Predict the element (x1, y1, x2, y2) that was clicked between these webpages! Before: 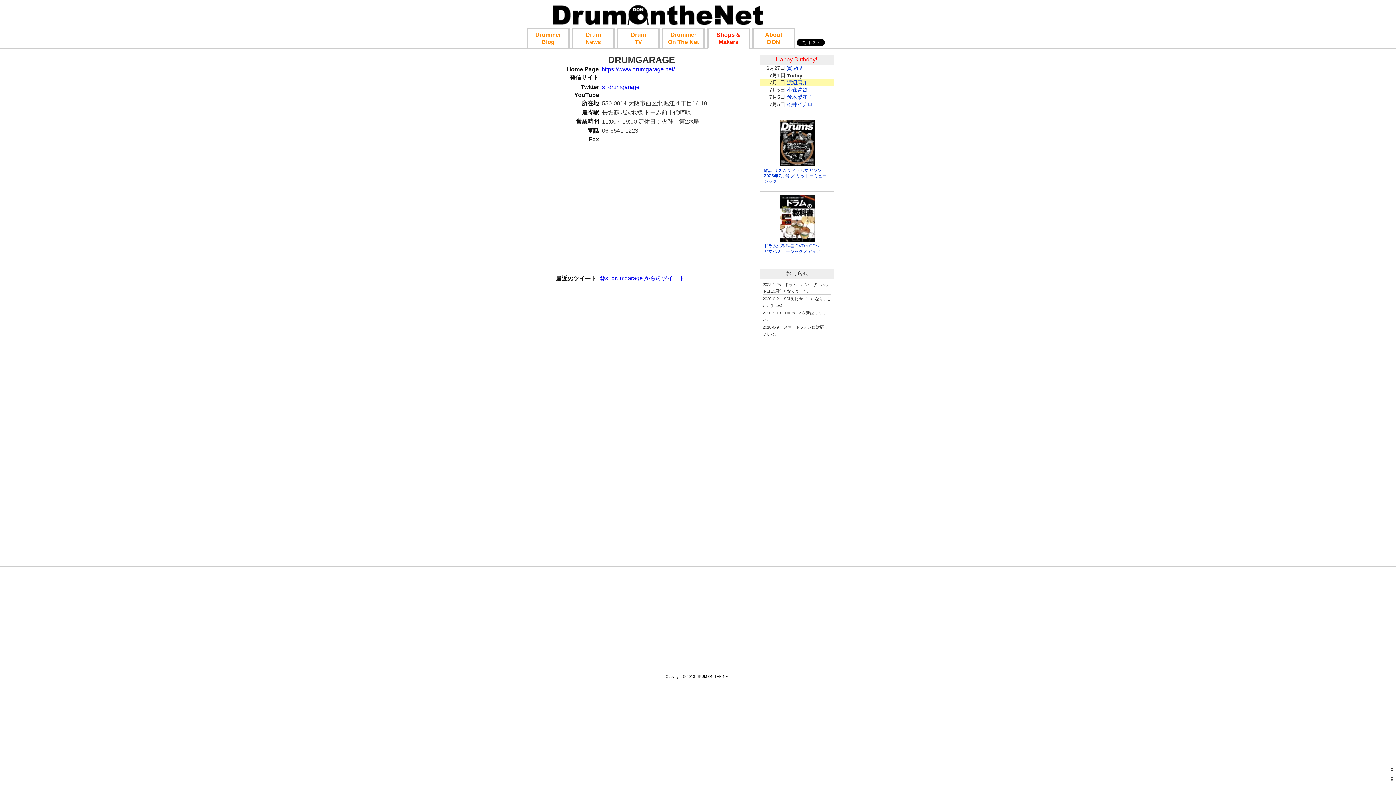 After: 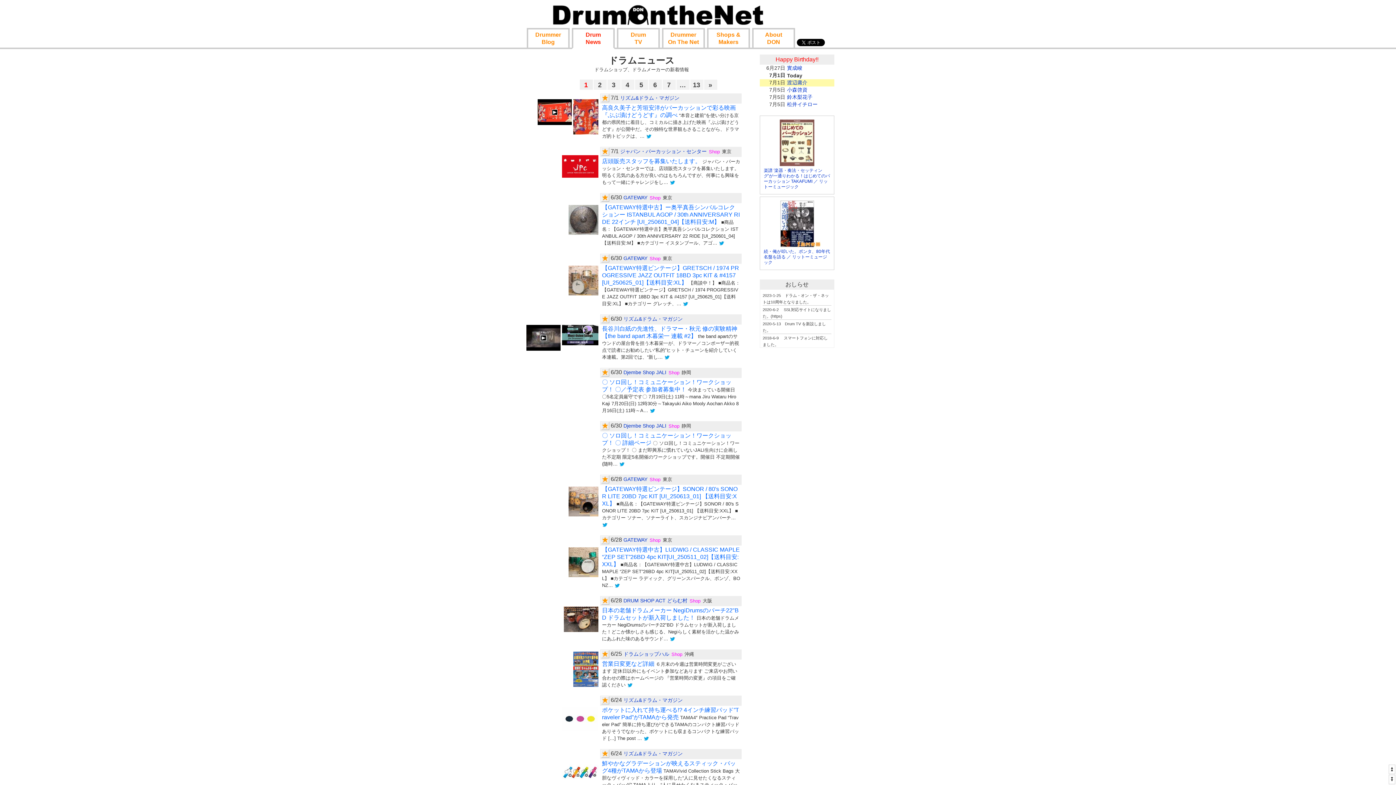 Action: label: Drum
News bbox: (572, 28, 614, 49)